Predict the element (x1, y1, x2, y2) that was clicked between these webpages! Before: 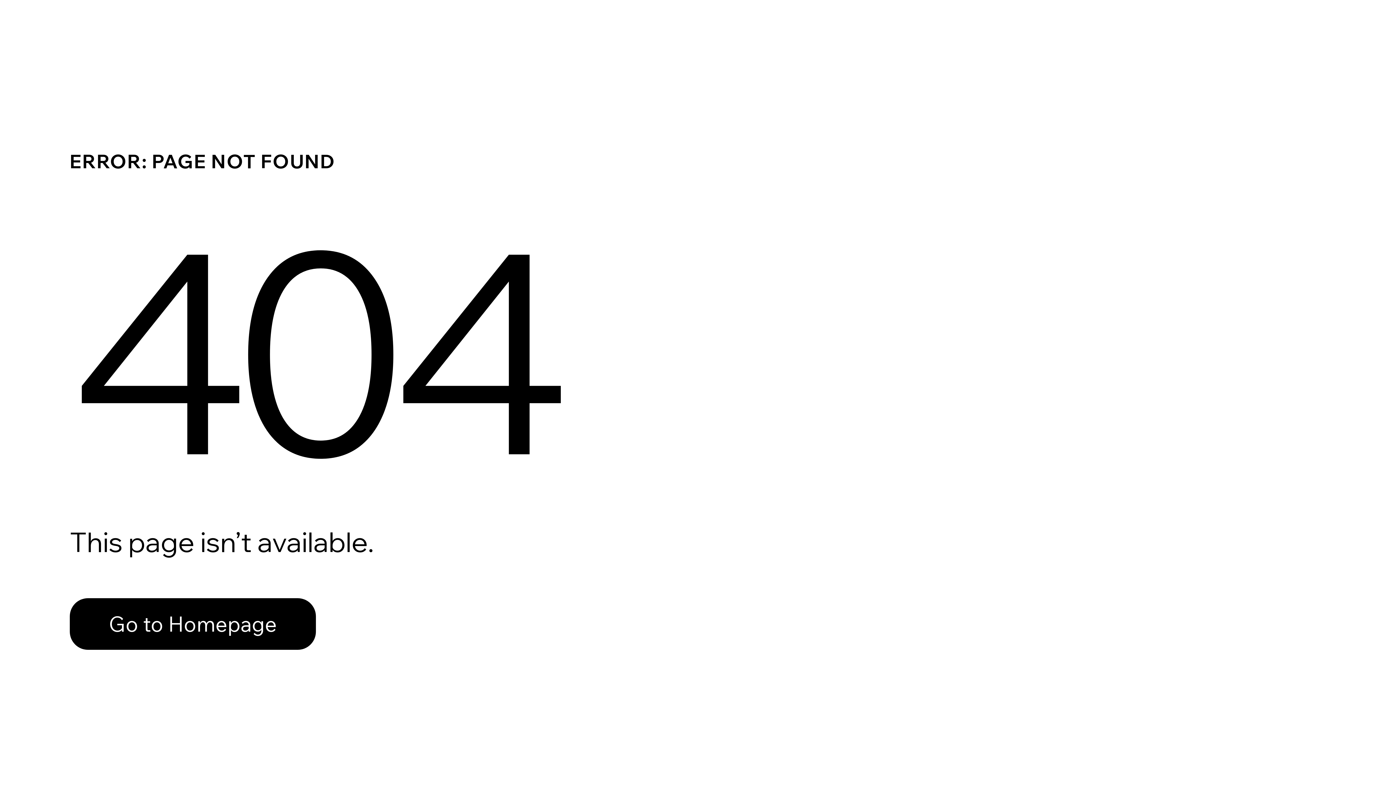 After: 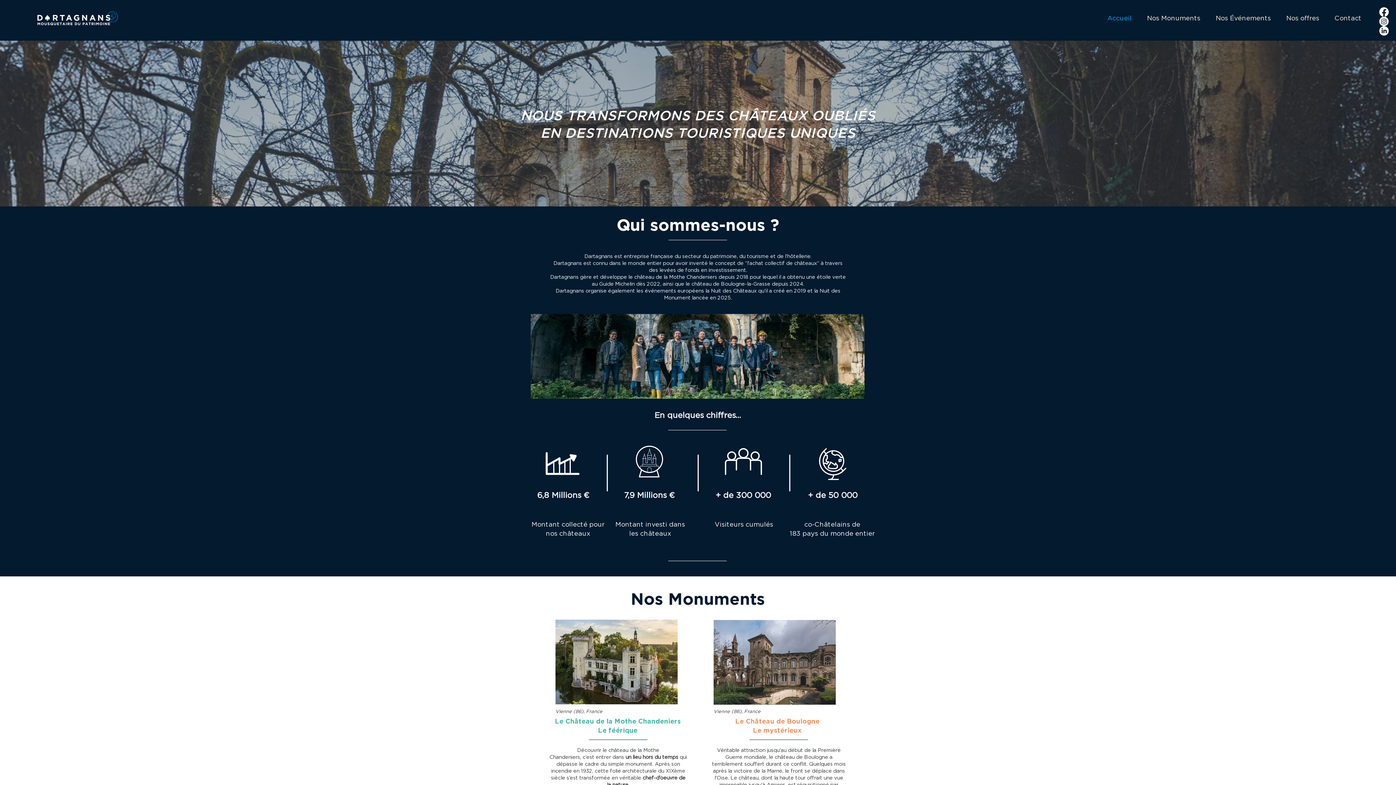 Action: bbox: (69, 598, 316, 650) label: Go to Homepage